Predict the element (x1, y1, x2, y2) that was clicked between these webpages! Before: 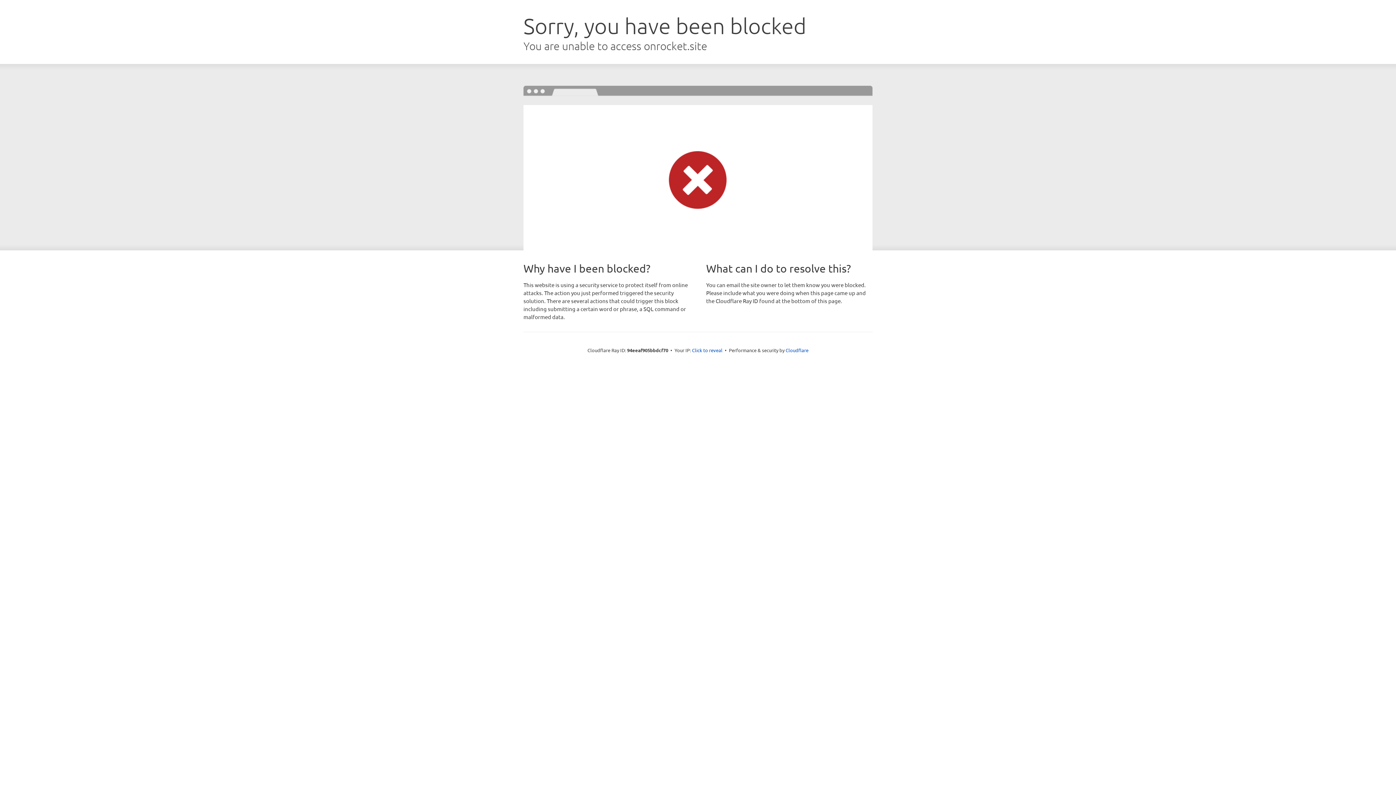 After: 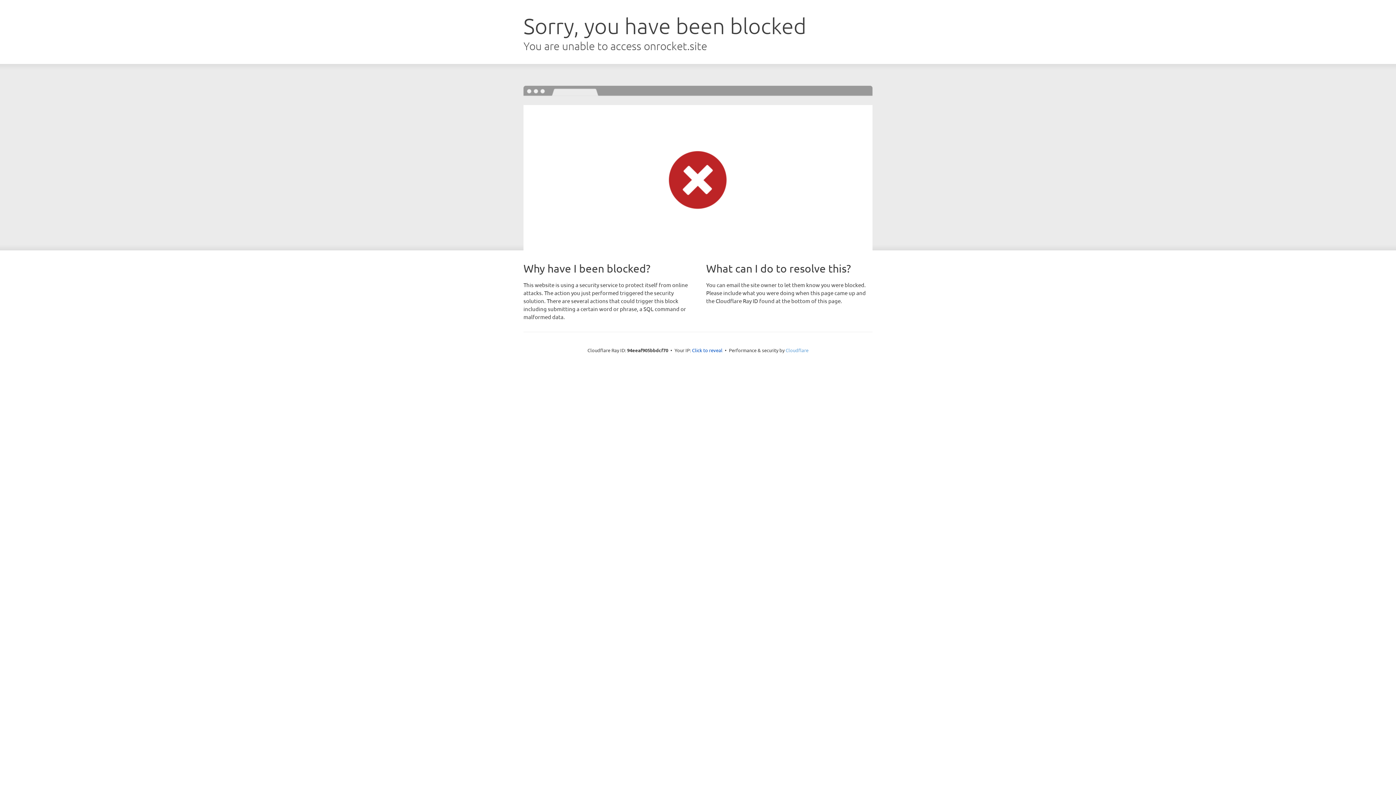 Action: label: Cloudflare bbox: (785, 347, 808, 353)